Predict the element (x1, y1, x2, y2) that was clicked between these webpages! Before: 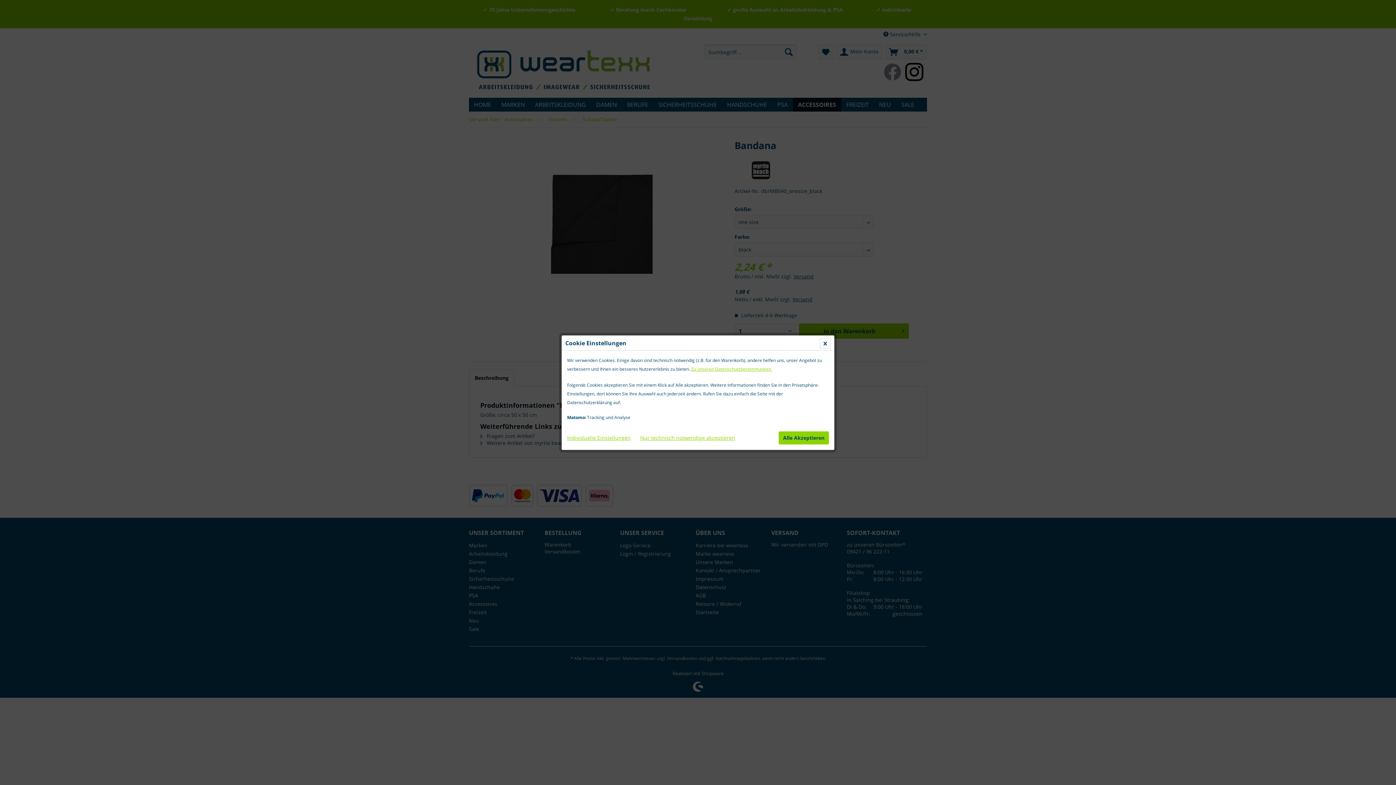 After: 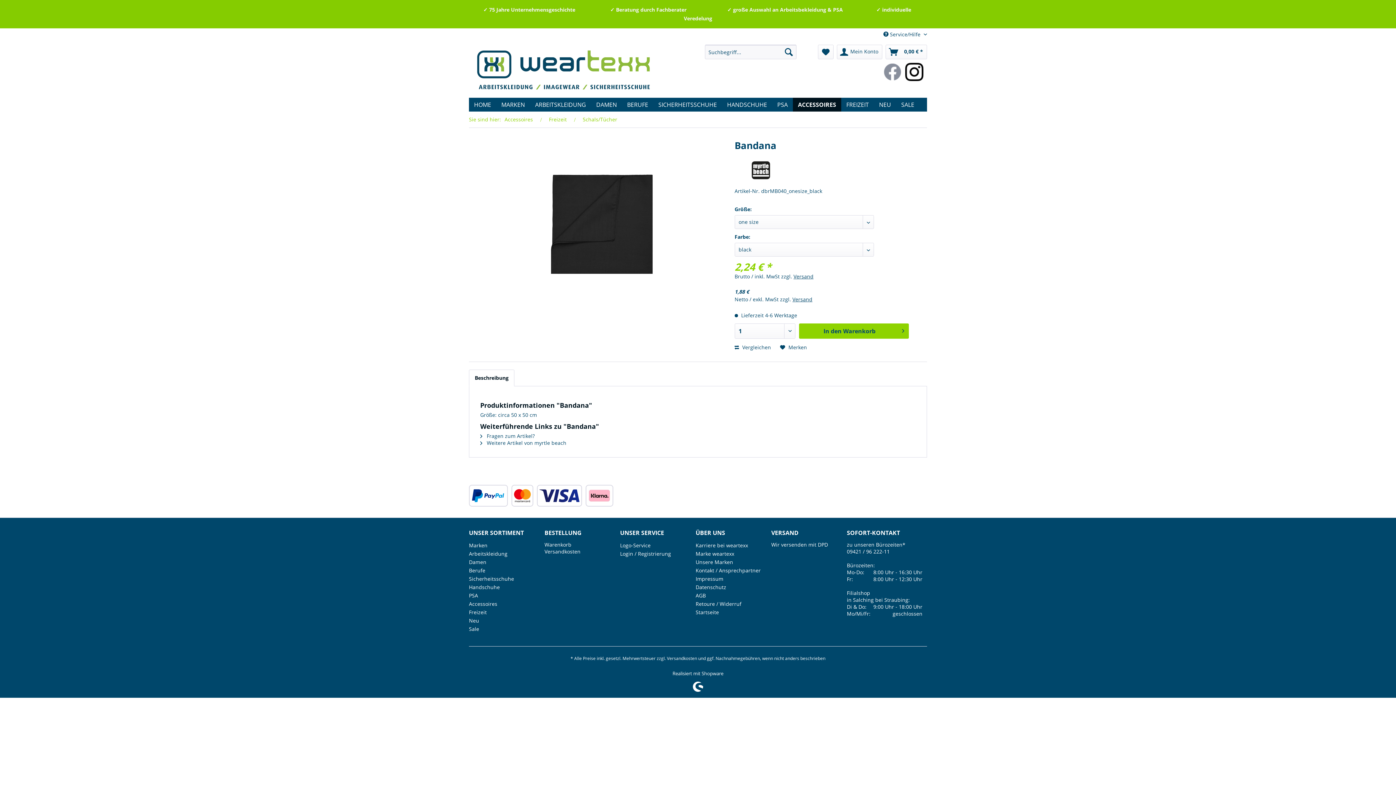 Action: bbox: (640, 431, 739, 444) label: Nur technisch notwendige akzeptieren